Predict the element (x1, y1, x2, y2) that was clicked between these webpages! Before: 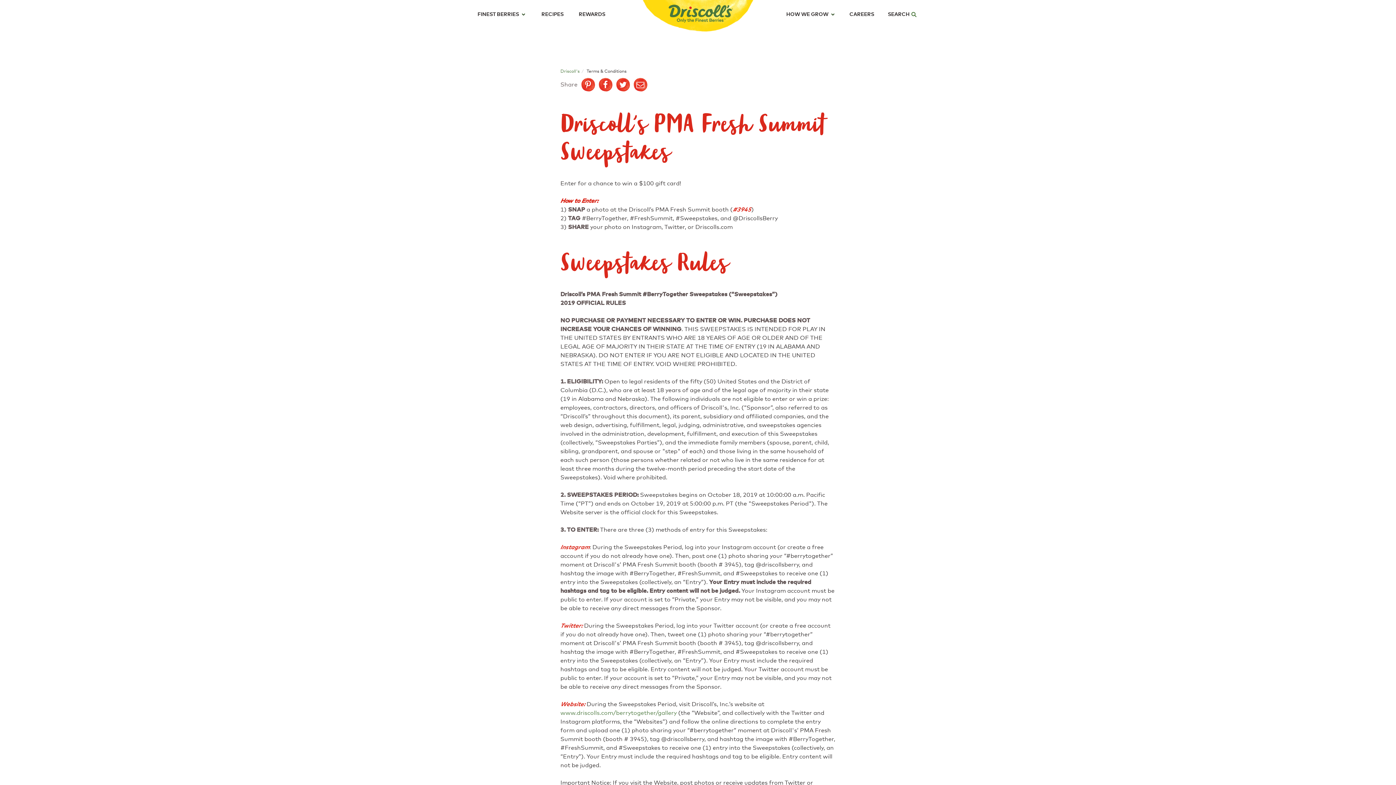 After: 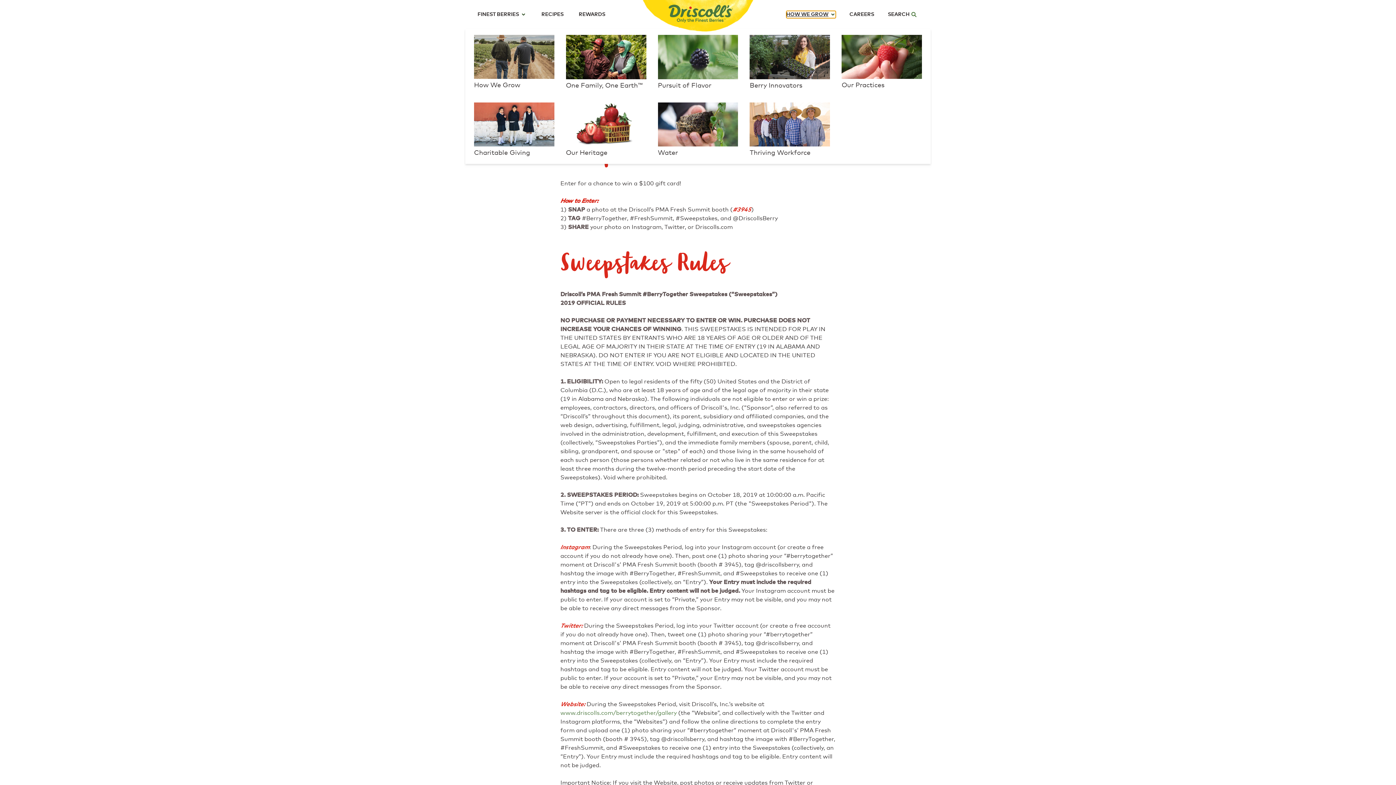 Action: bbox: (786, 10, 835, 18) label: HOW WE GROW